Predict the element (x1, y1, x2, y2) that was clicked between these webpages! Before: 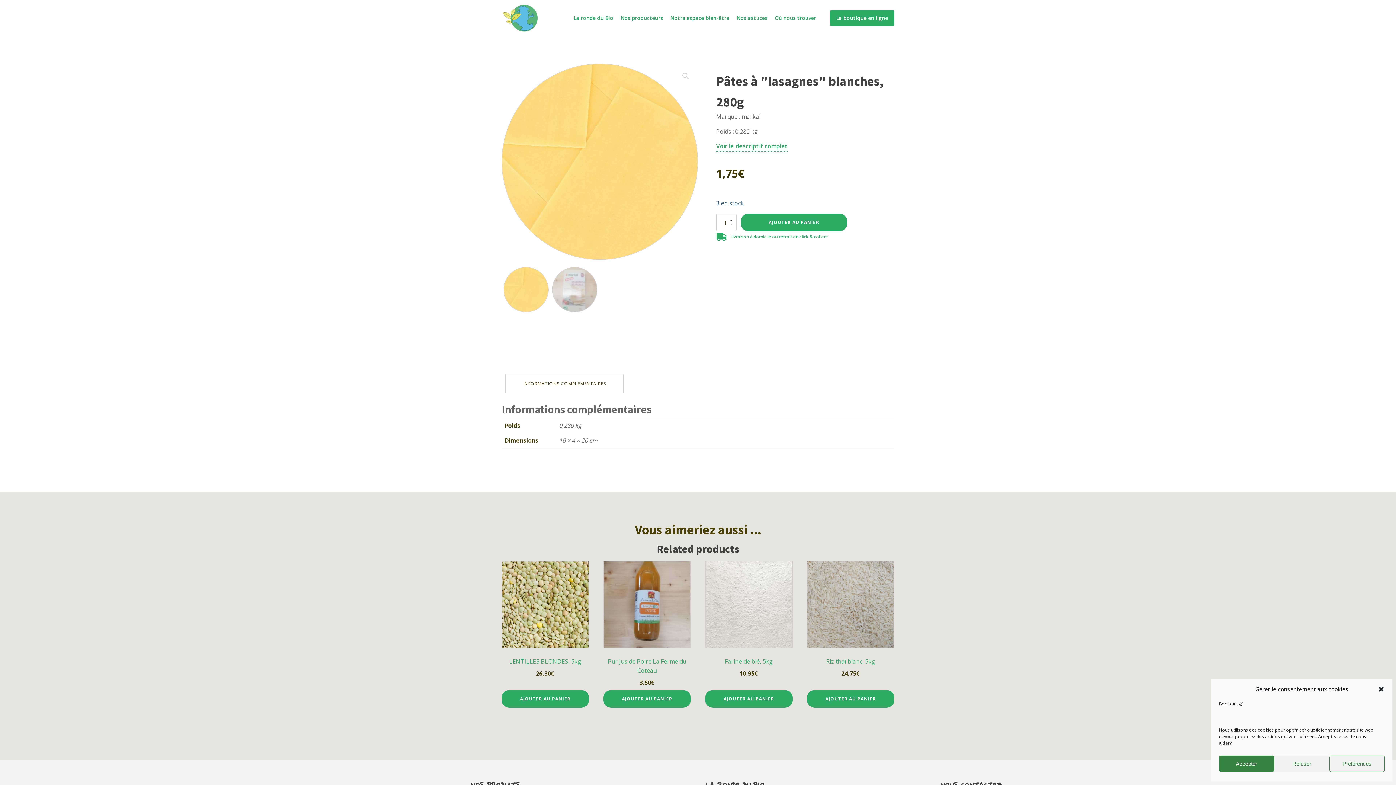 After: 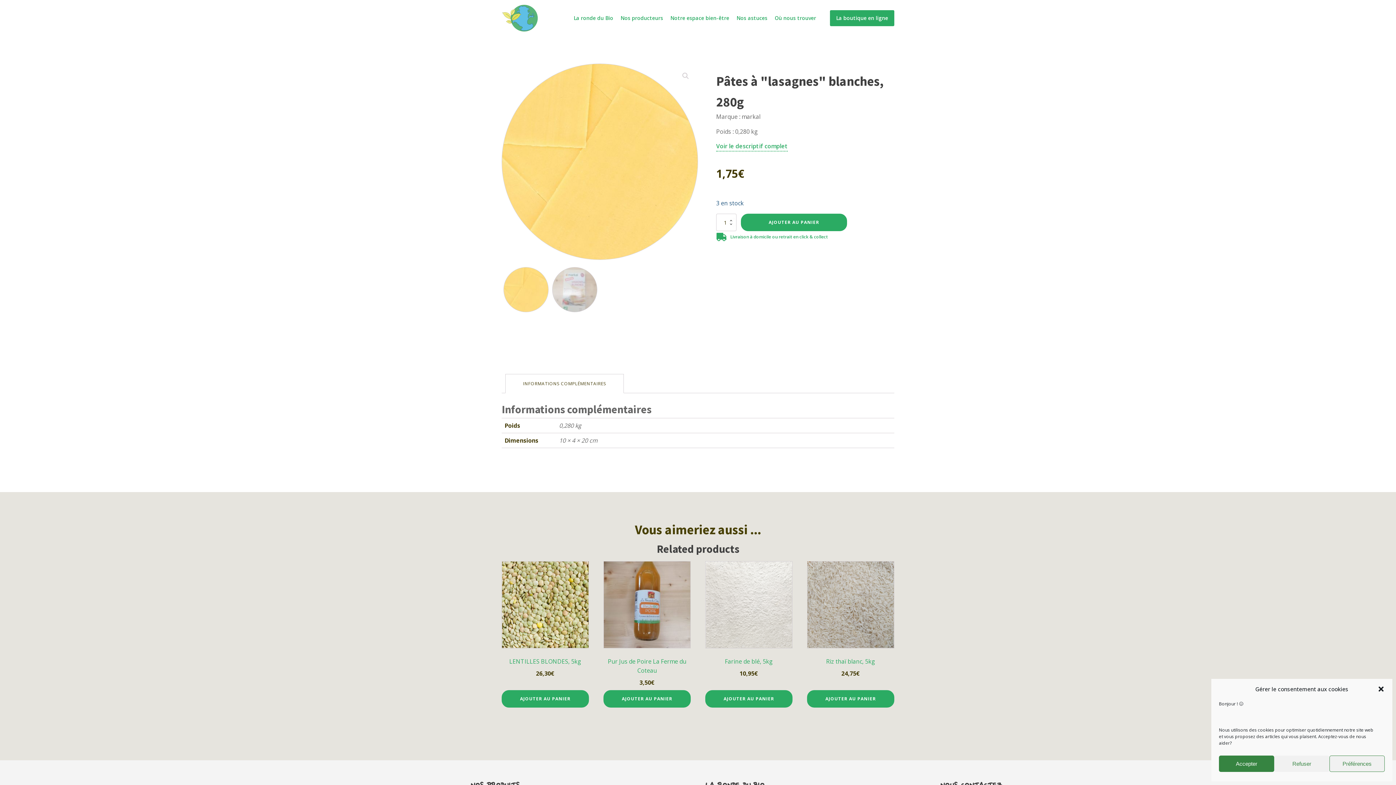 Action: bbox: (502, 64, 697, 259)